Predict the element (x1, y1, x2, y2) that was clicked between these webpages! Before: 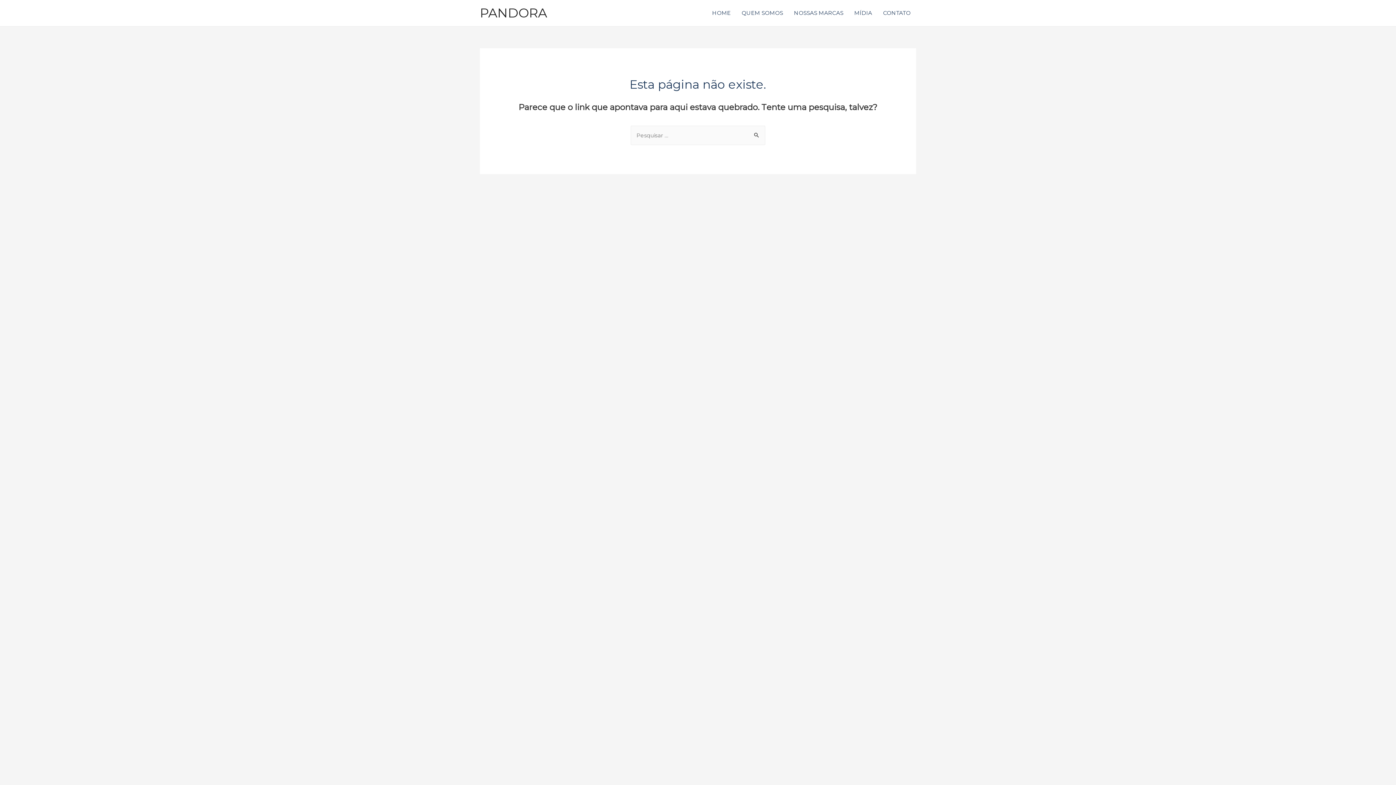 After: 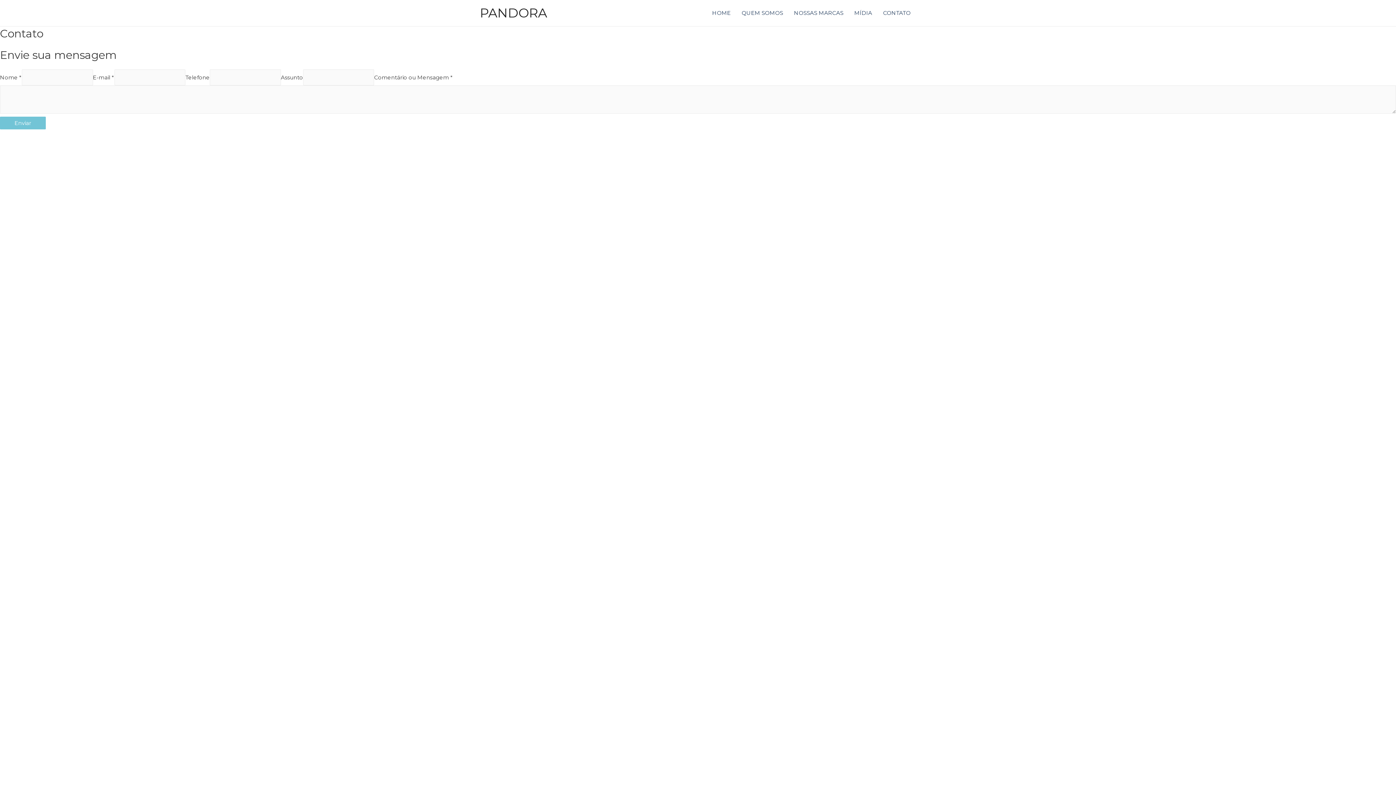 Action: bbox: (877, 0, 916, 25) label: CONTATO